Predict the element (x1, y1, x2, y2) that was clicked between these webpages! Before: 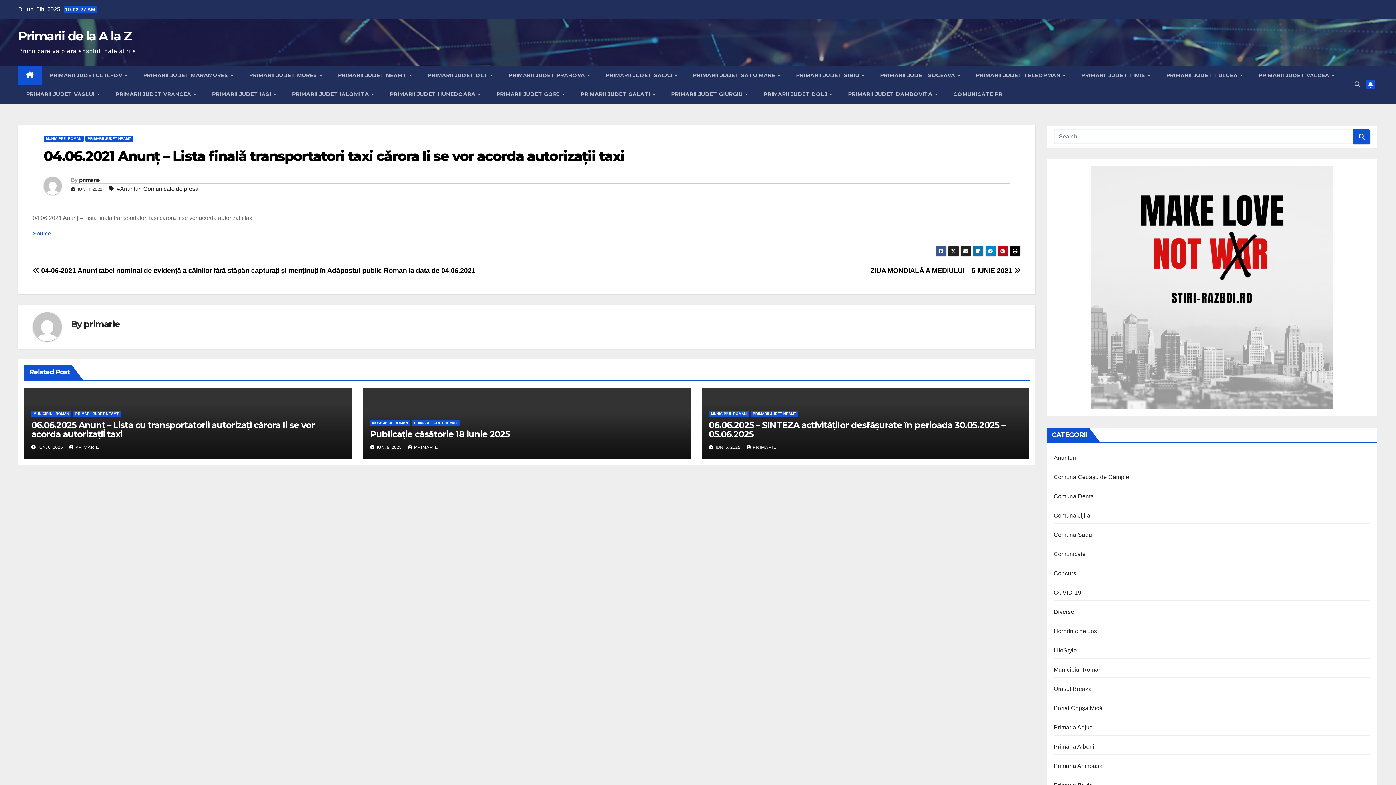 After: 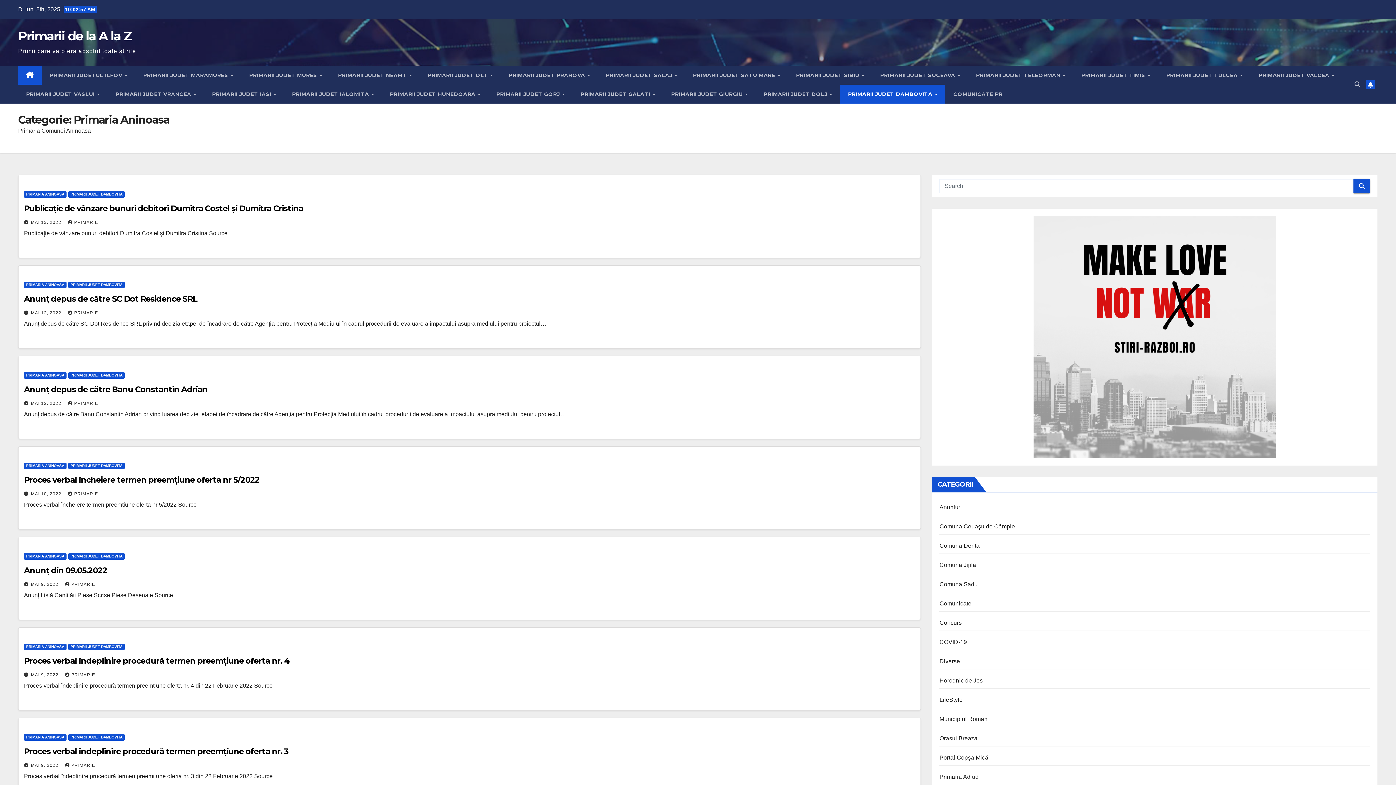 Action: bbox: (1054, 763, 1102, 769) label: Primaria Aninoasa